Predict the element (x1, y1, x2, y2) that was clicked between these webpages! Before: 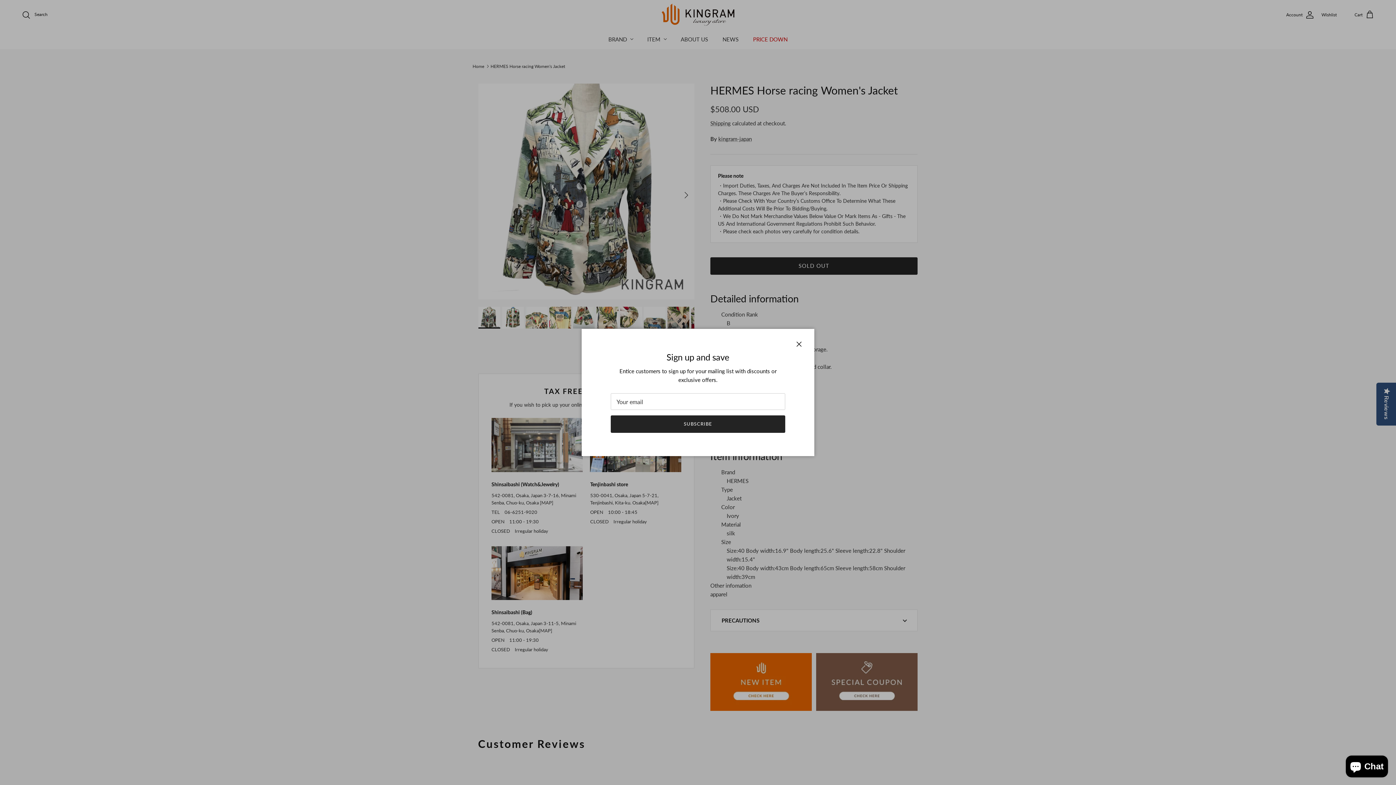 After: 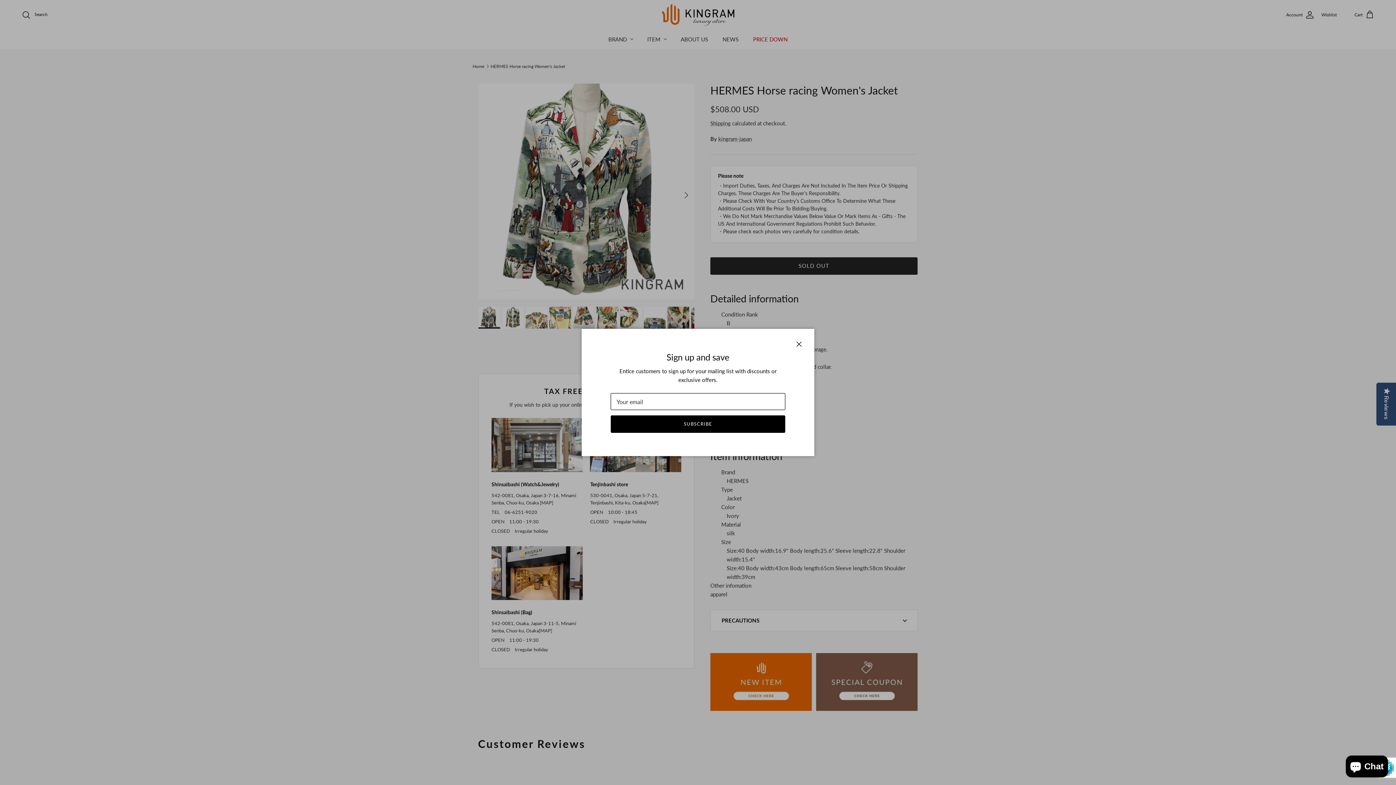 Action: bbox: (610, 415, 785, 432) label: SUBSCRIBE